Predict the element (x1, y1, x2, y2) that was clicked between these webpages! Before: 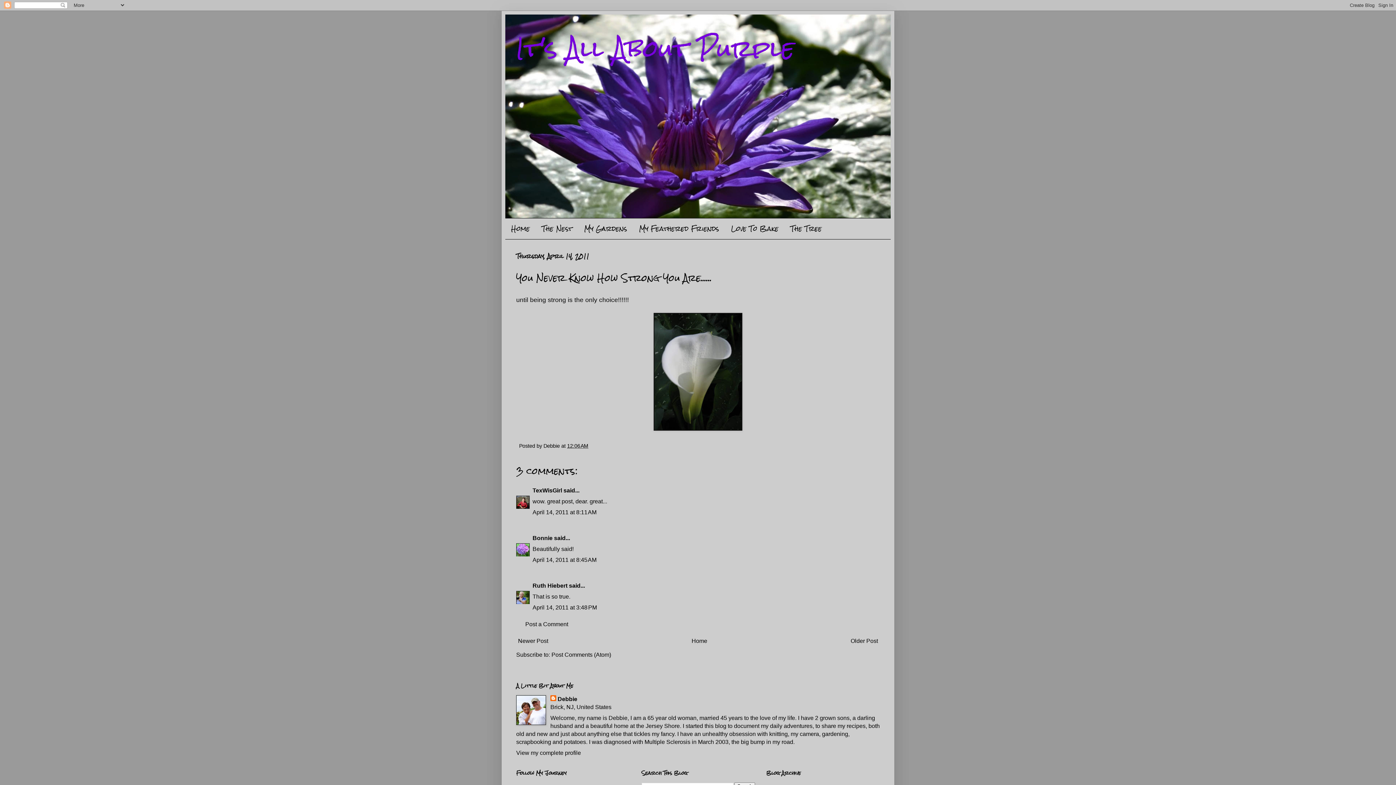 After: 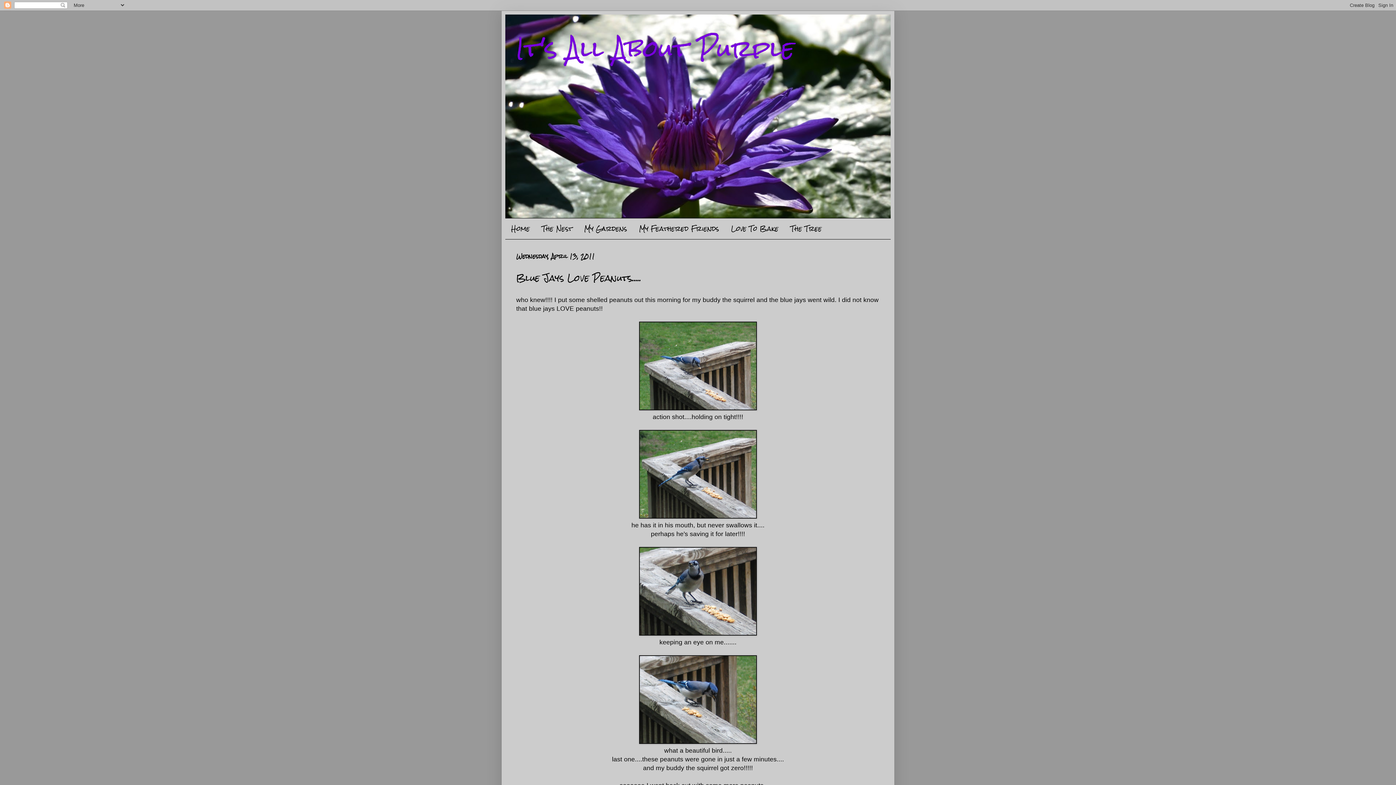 Action: bbox: (849, 636, 880, 646) label: Older Post